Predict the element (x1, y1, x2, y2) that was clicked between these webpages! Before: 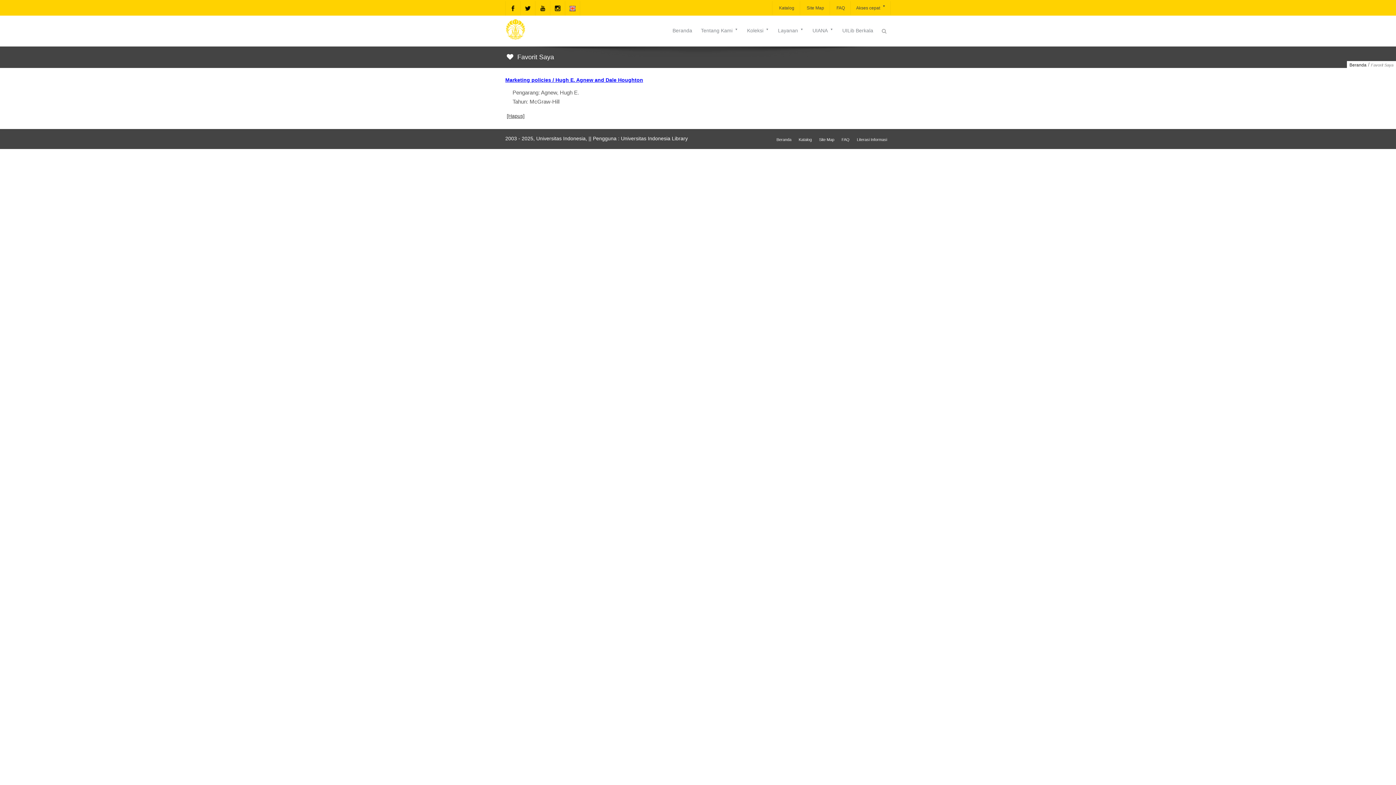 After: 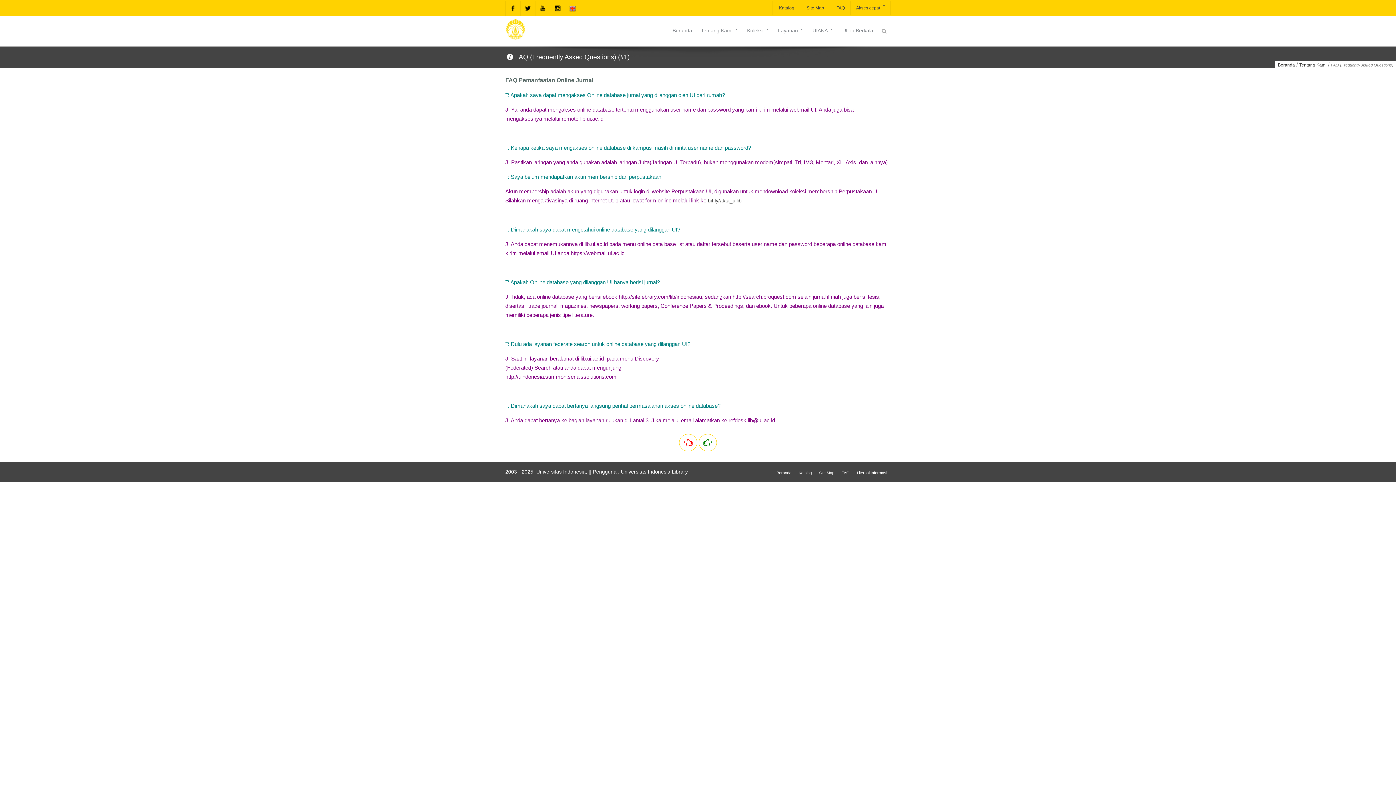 Action: label: FAQ bbox: (841, 137, 849, 142)